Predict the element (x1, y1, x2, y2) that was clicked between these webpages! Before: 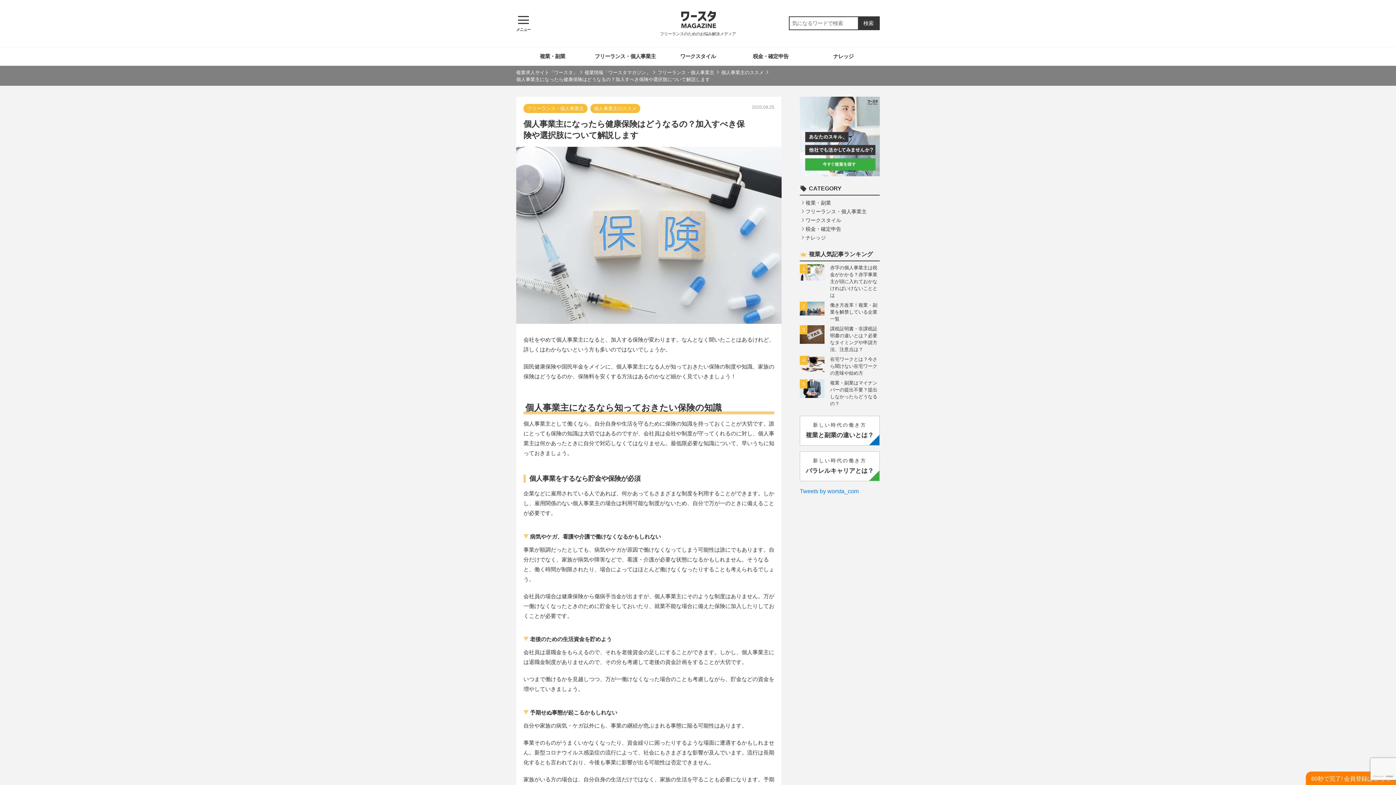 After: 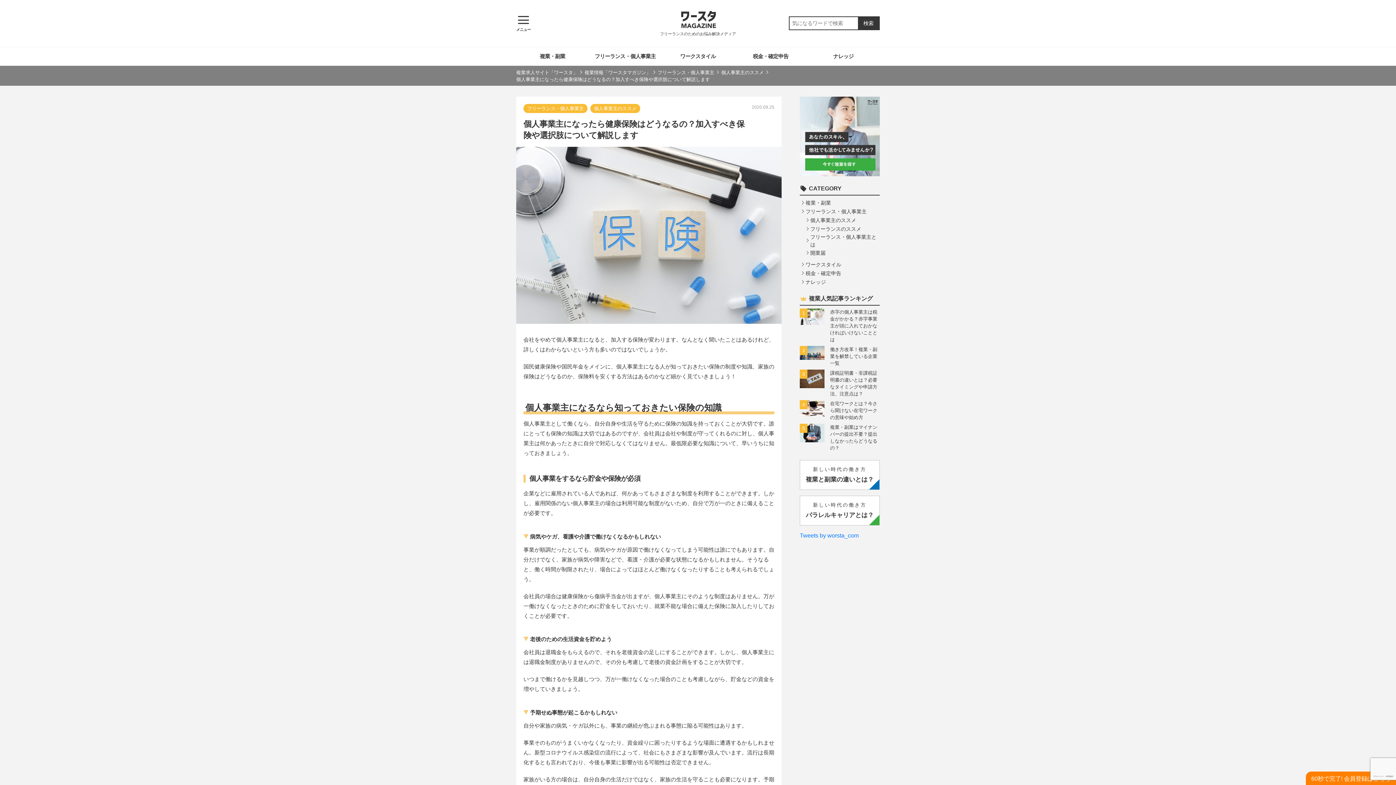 Action: label: フリーランス・個人事業主 bbox: (800, 208, 866, 215)